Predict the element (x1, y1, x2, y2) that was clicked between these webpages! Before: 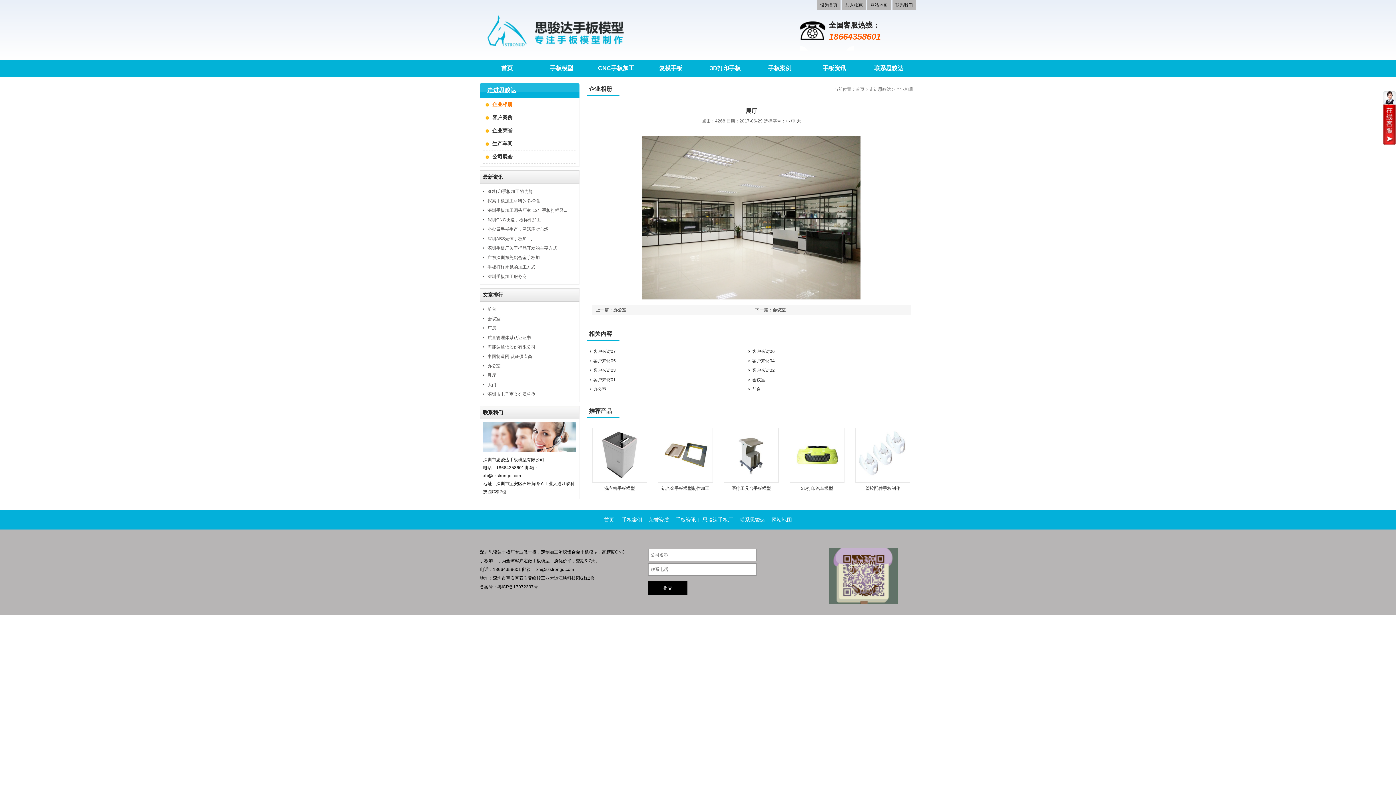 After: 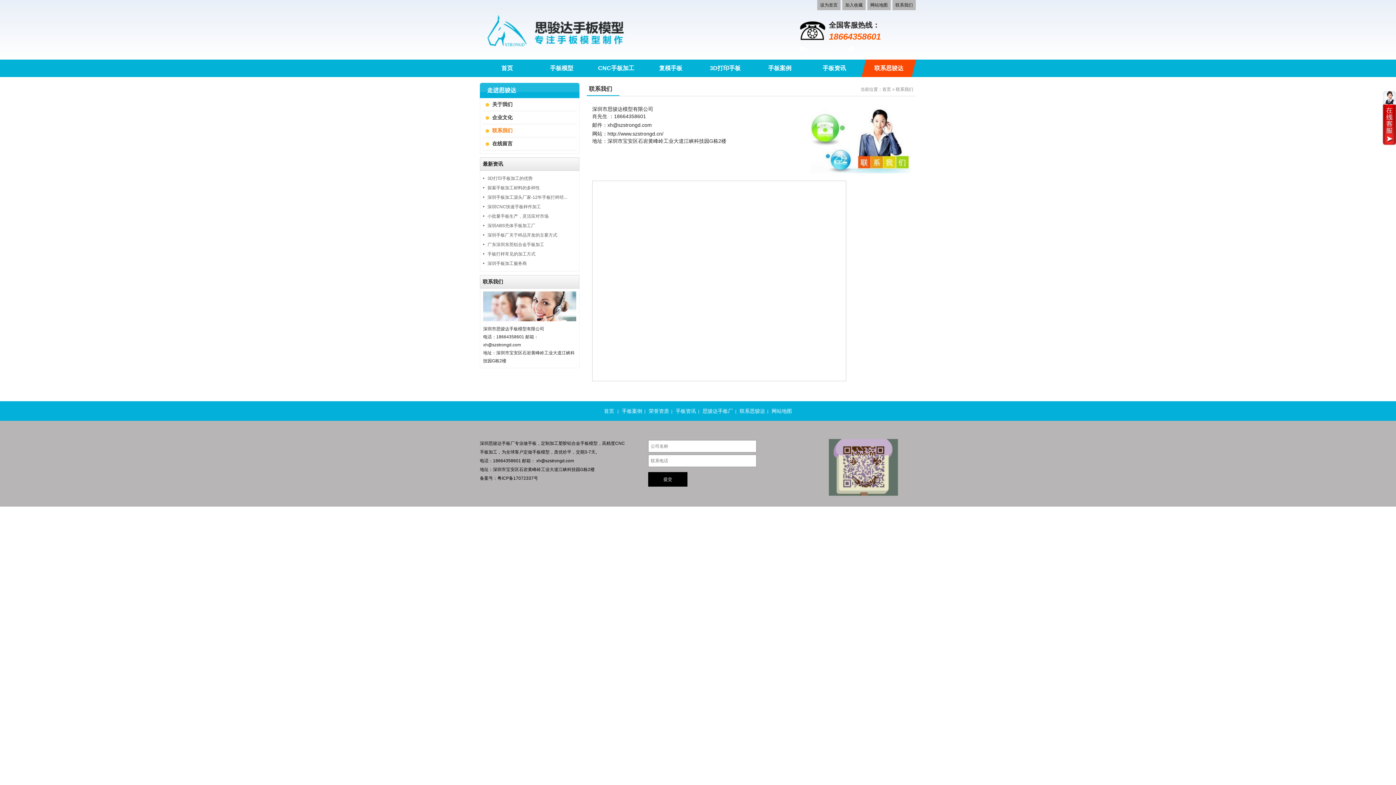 Action: bbox: (892, 0, 916, 10) label: 联系我们